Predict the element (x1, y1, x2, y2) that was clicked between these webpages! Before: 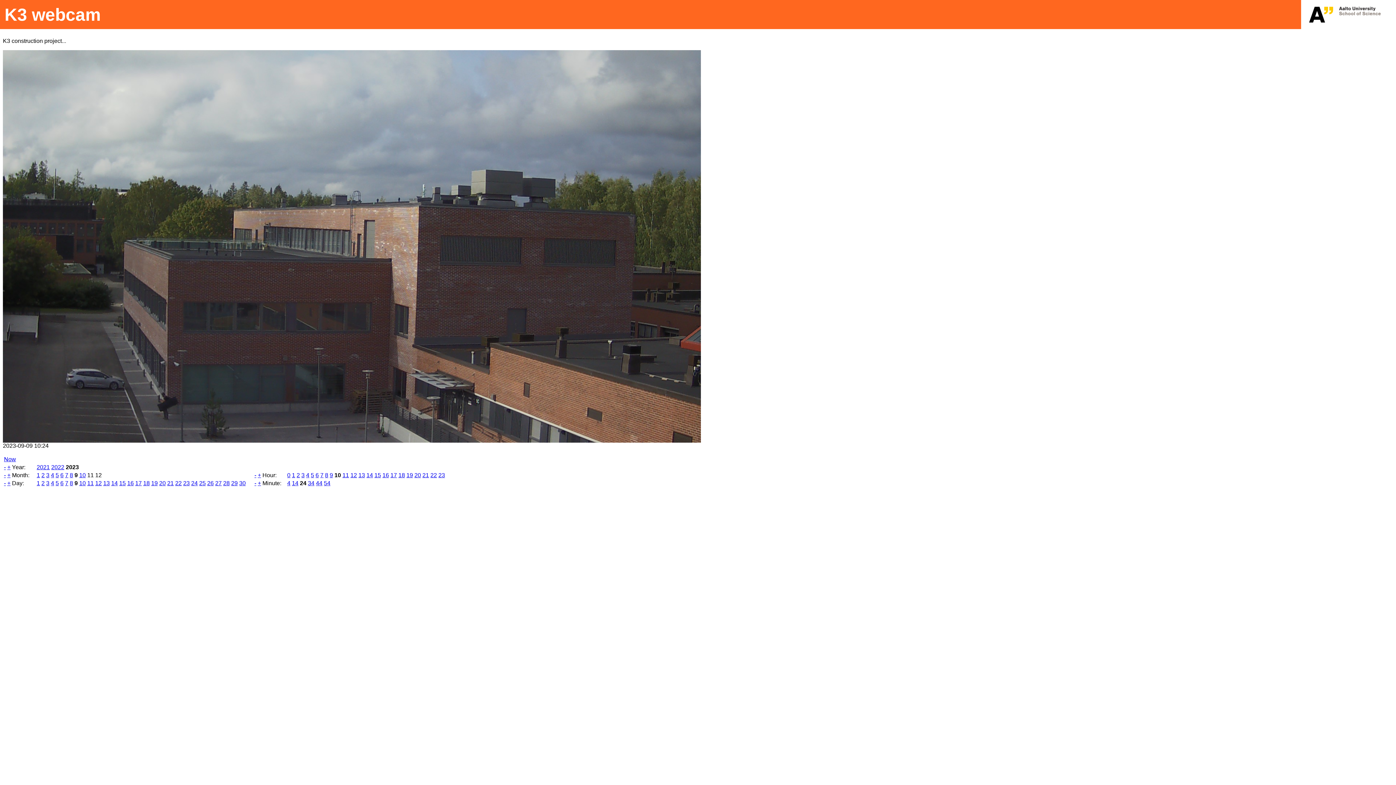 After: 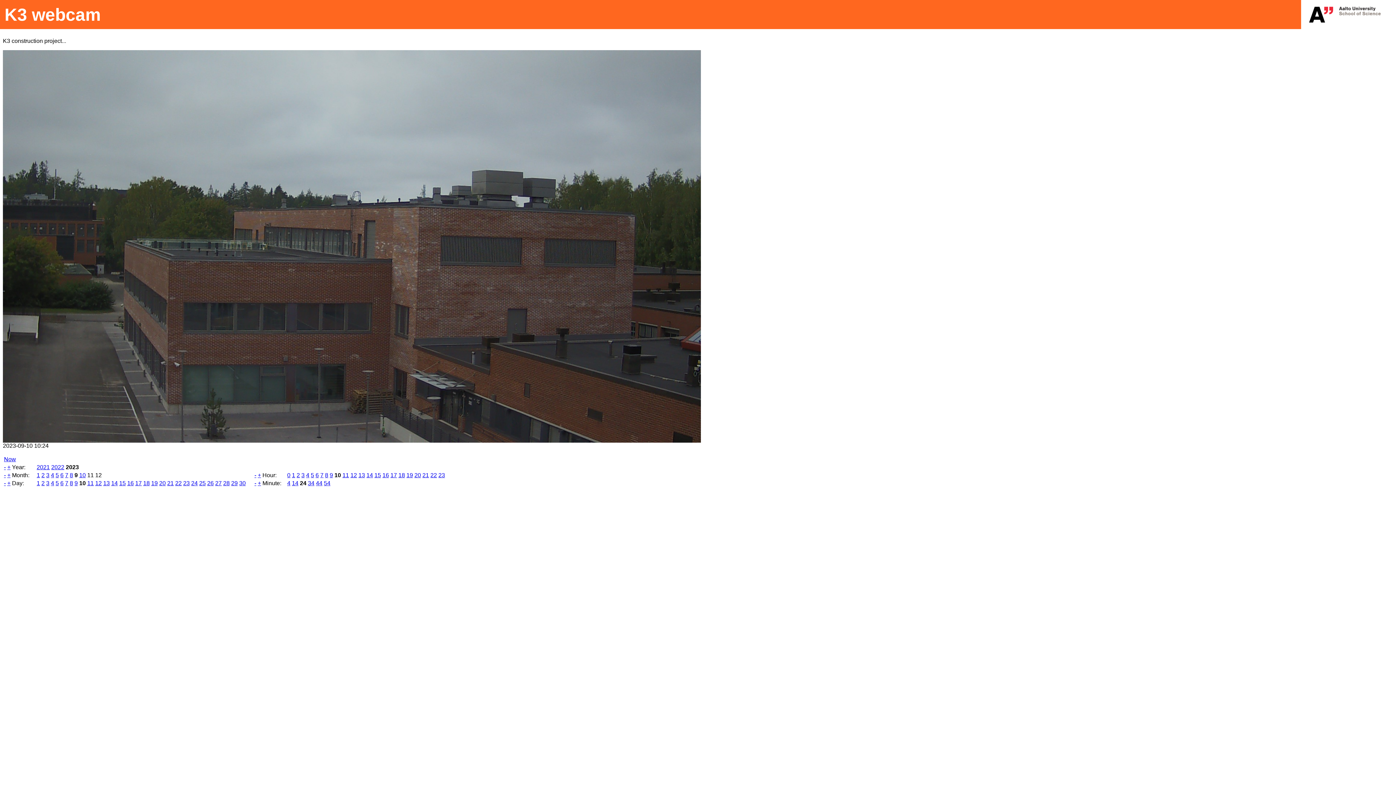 Action: label: + bbox: (7, 480, 10, 486)